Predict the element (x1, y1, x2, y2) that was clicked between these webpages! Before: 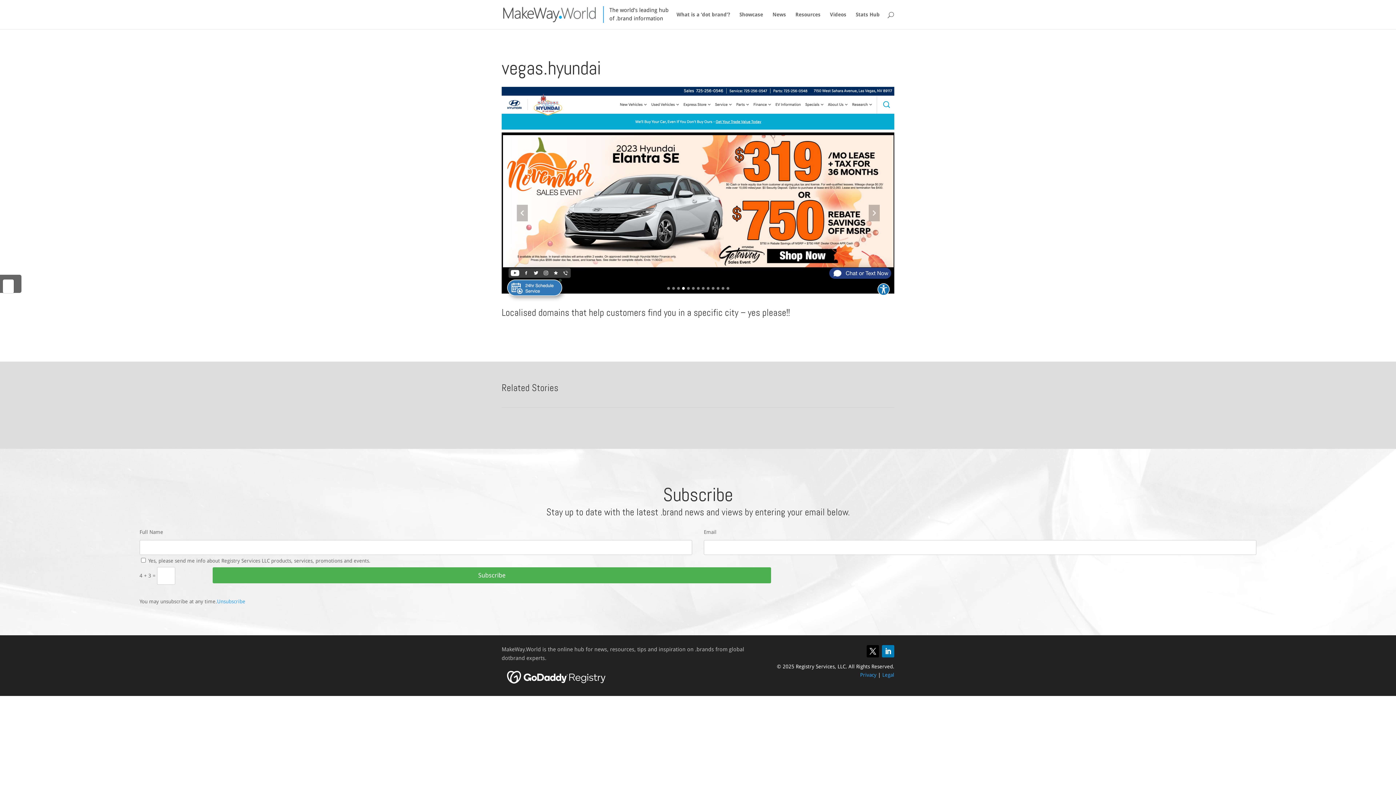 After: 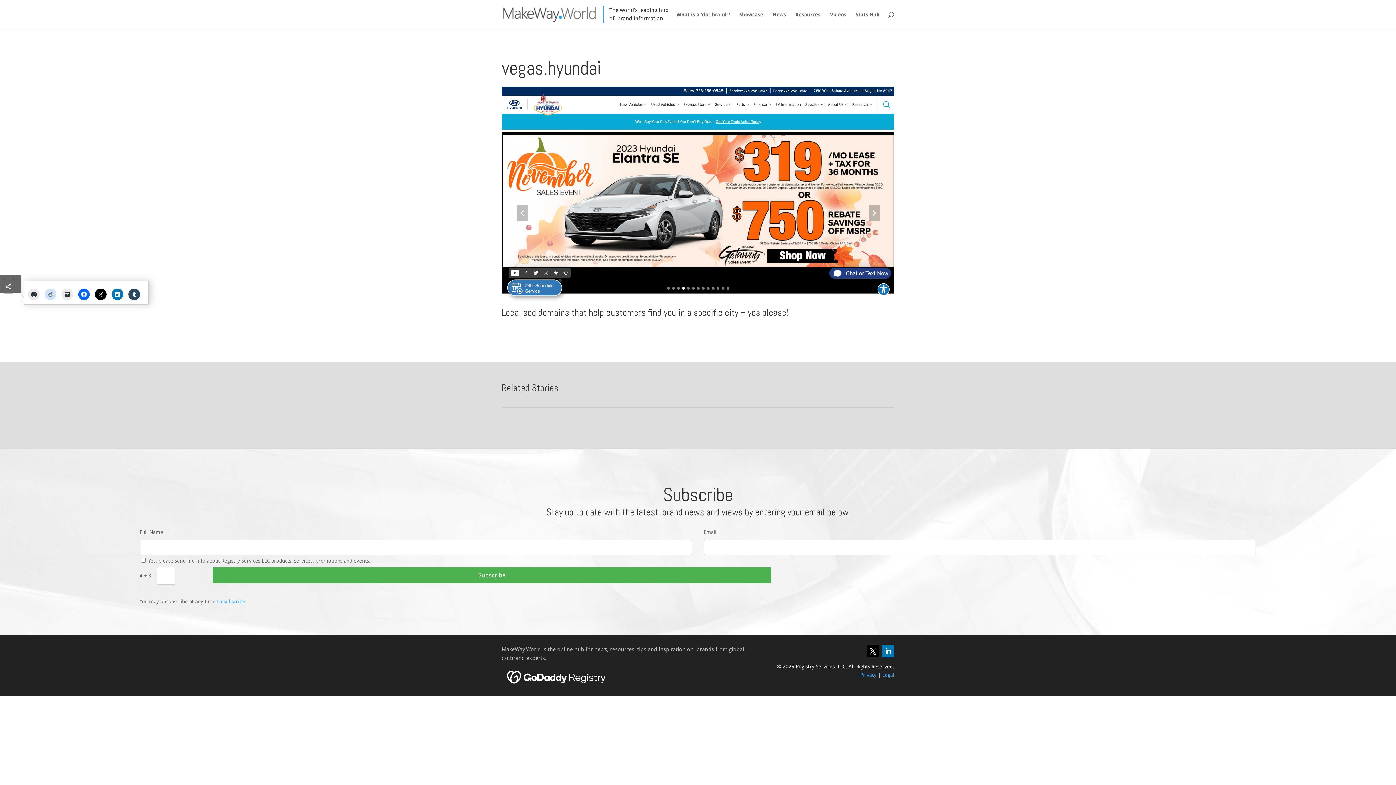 Action: bbox: (2, 279, 13, 293)